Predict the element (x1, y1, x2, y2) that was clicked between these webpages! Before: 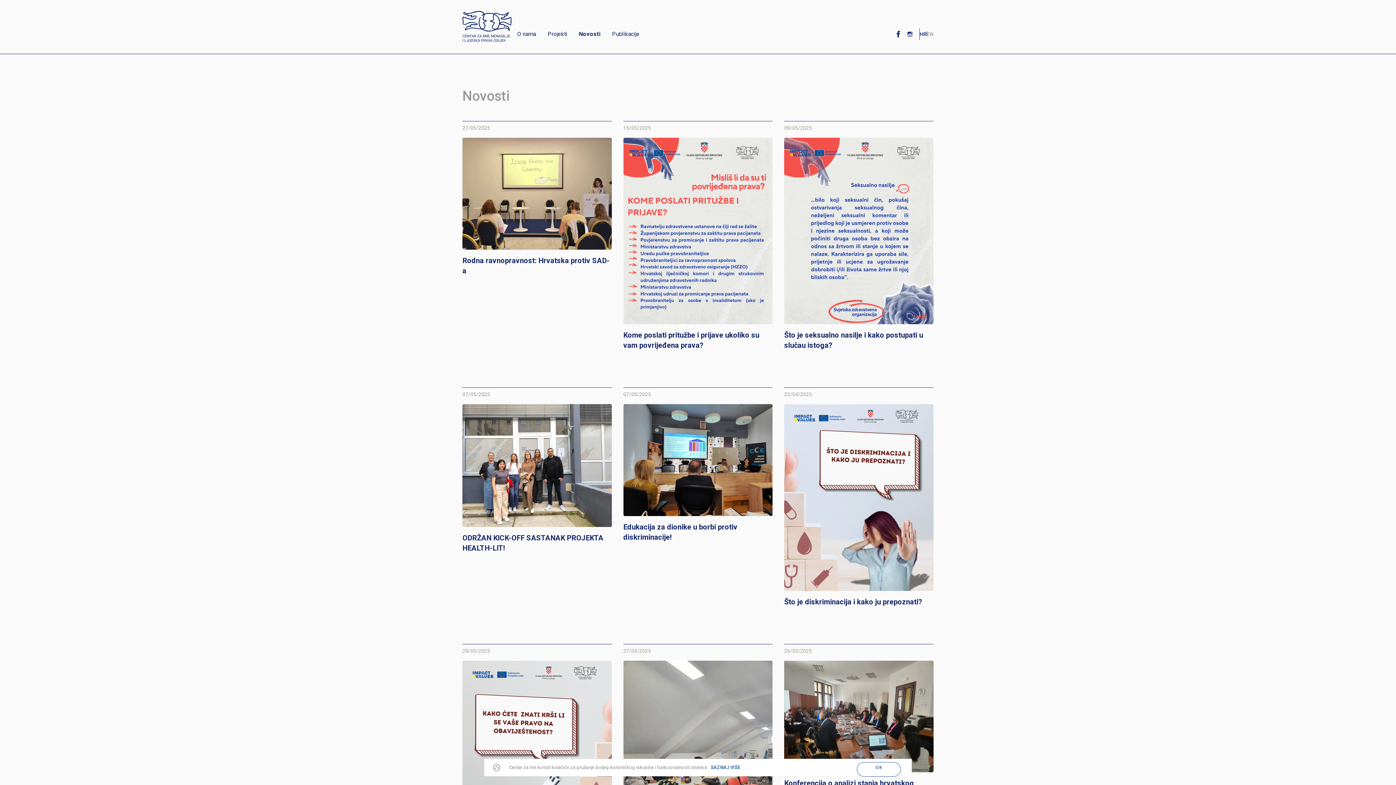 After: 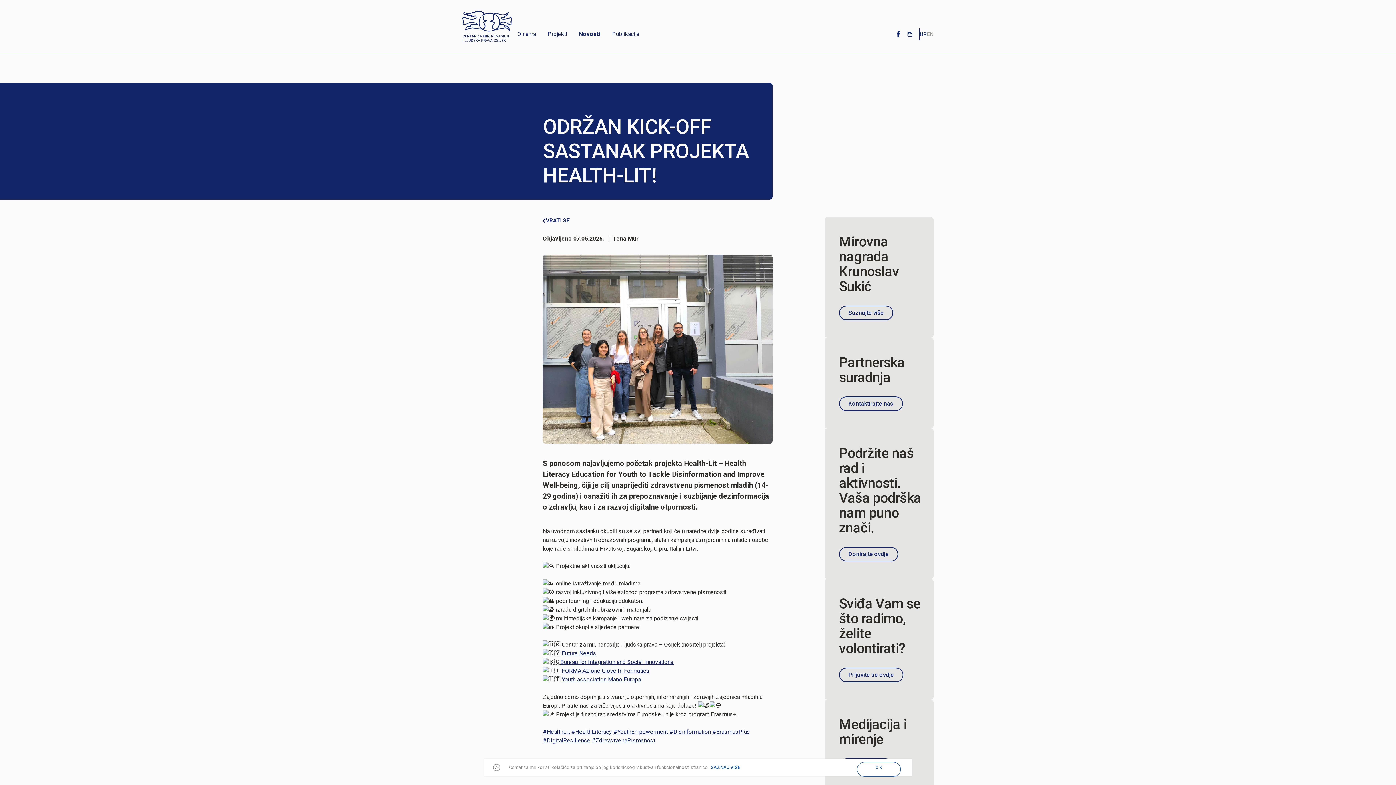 Action: bbox: (462, 387, 611, 607) label: 07/05/2025
ODRŽAN KICK-OFF SASTANAK PROJEKTA HEALTH-LIT!